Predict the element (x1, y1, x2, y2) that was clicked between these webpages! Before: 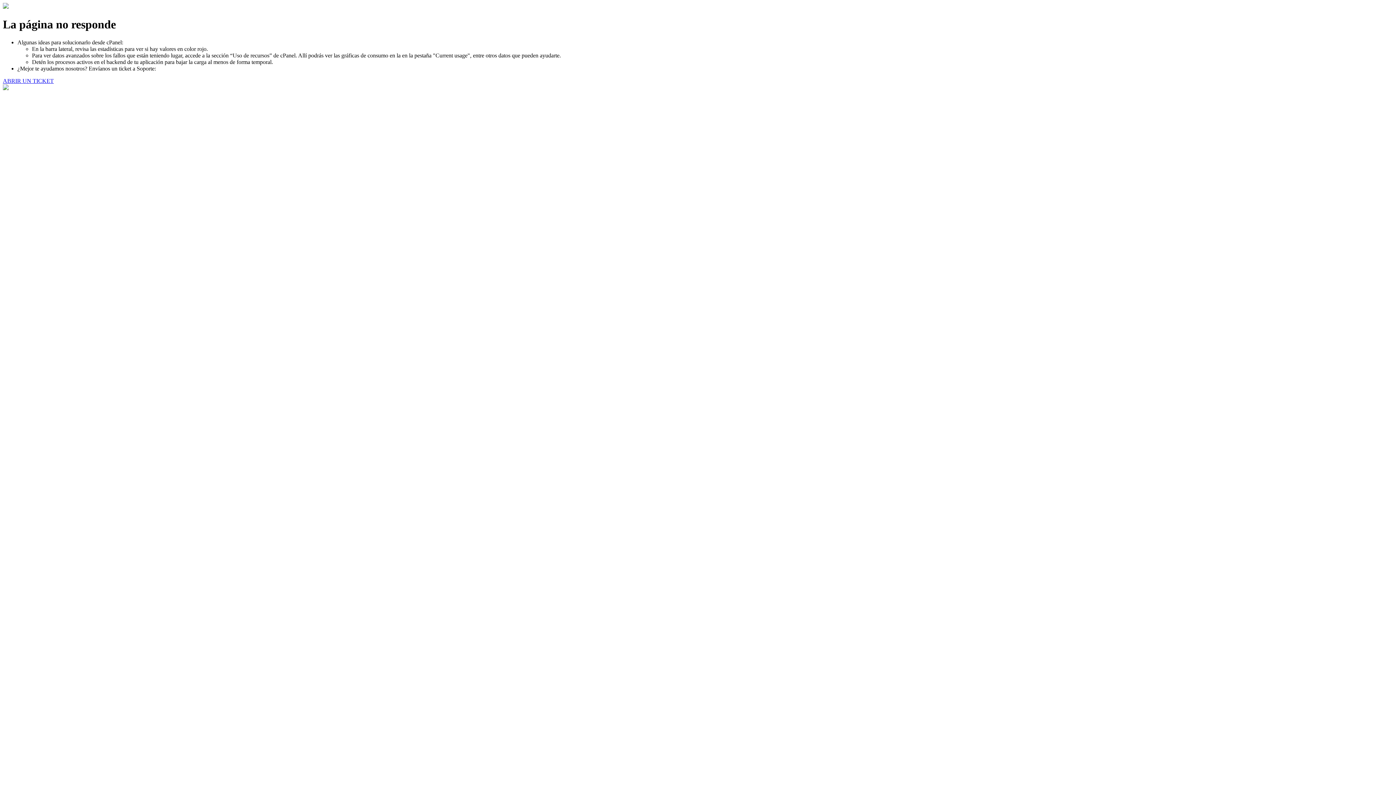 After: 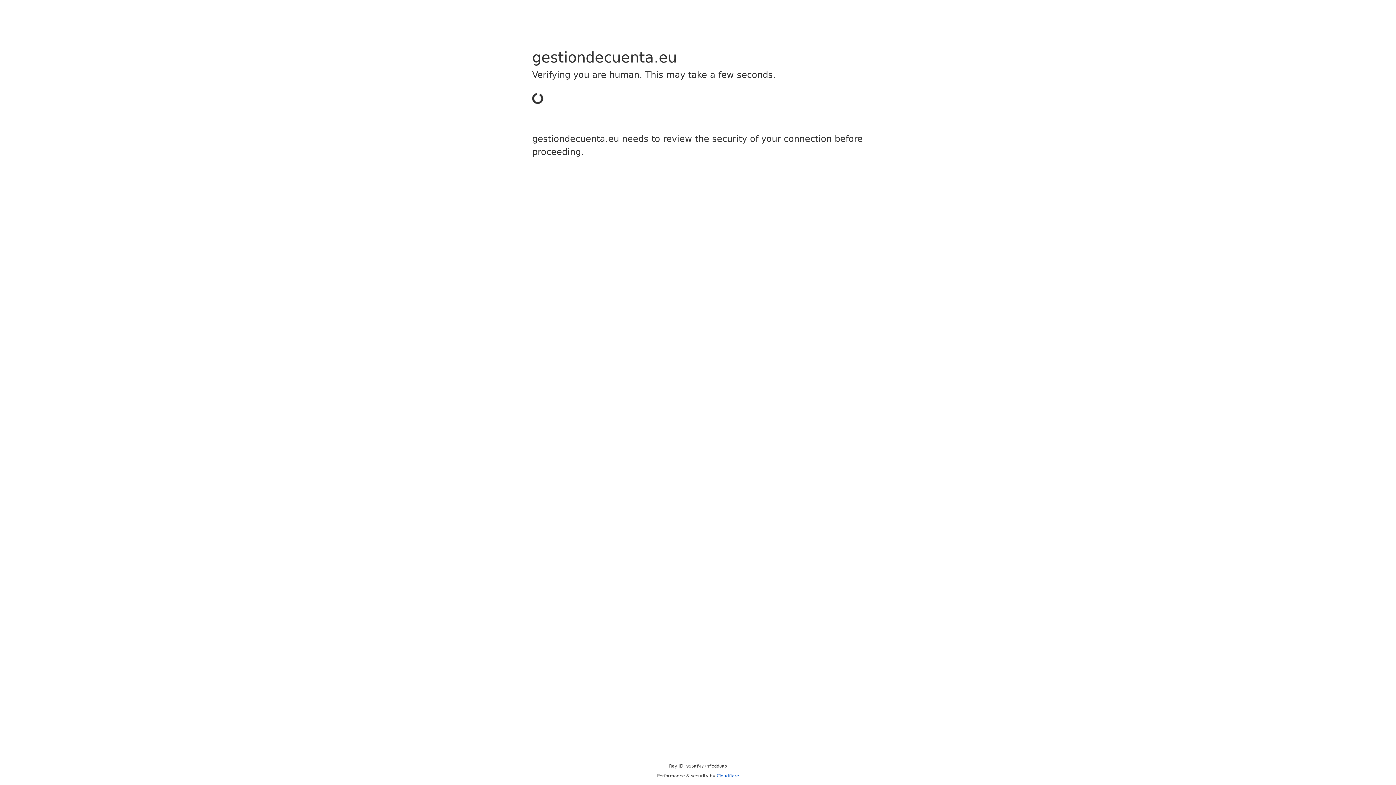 Action: bbox: (2, 77, 53, 83) label: ABRIR UN TICKET